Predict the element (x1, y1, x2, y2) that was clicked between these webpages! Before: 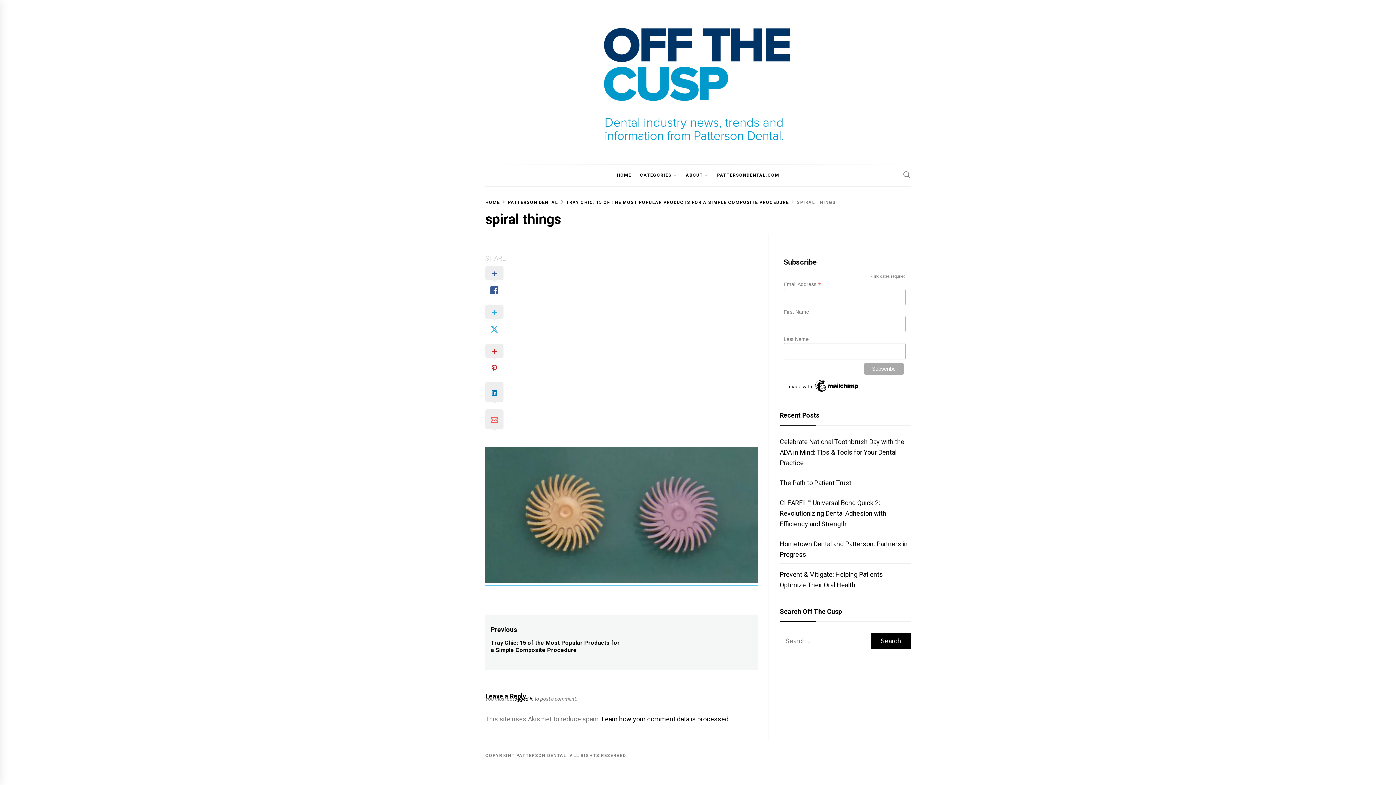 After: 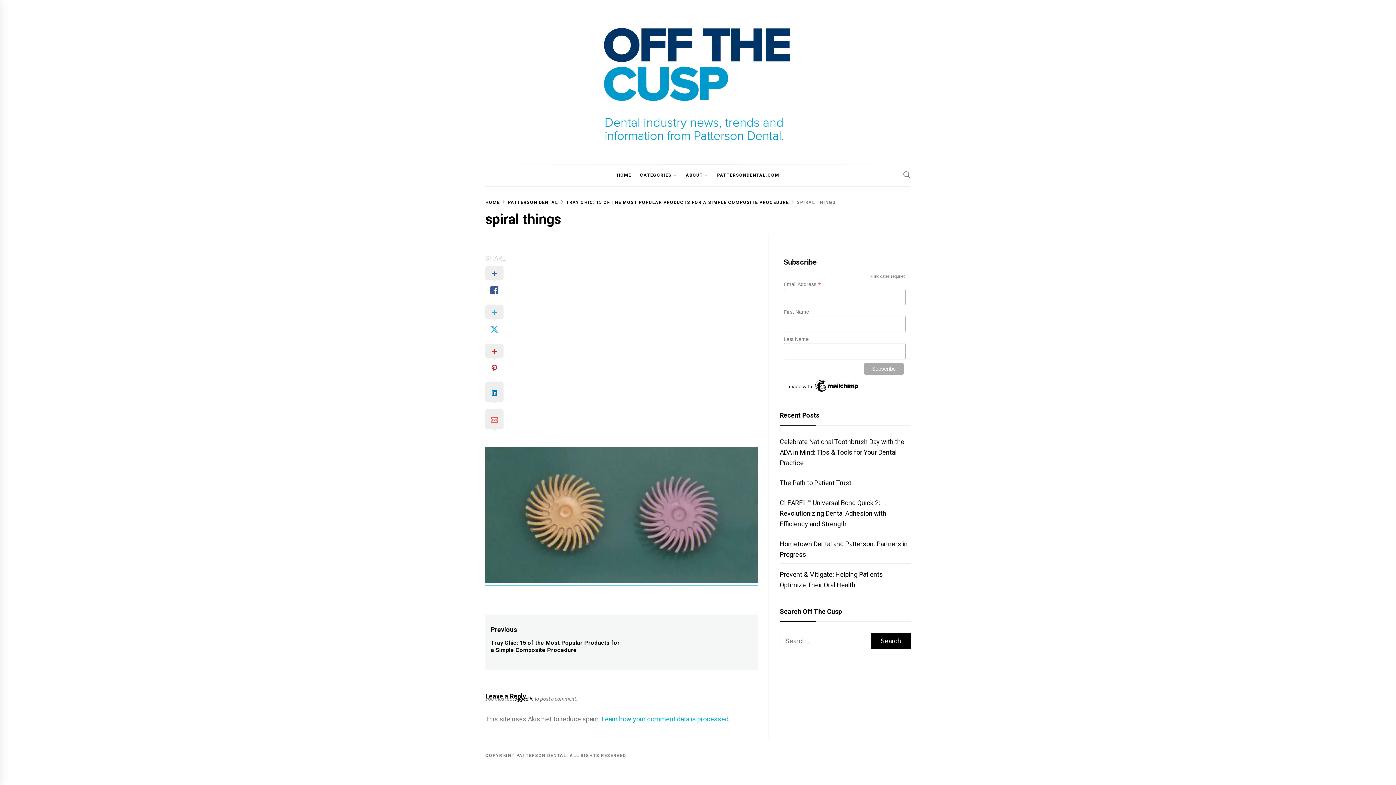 Action: label: Learn how your comment data is processed. bbox: (601, 715, 730, 723)